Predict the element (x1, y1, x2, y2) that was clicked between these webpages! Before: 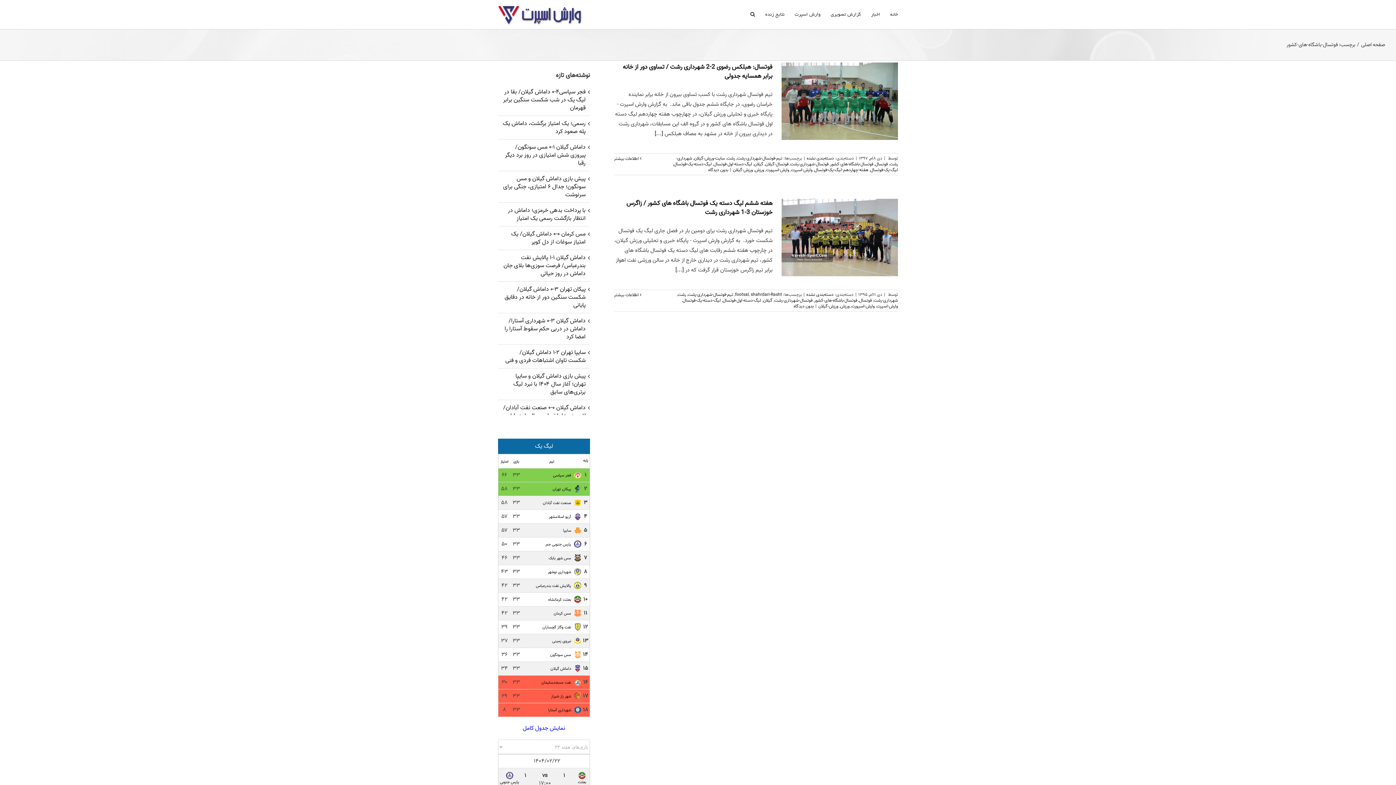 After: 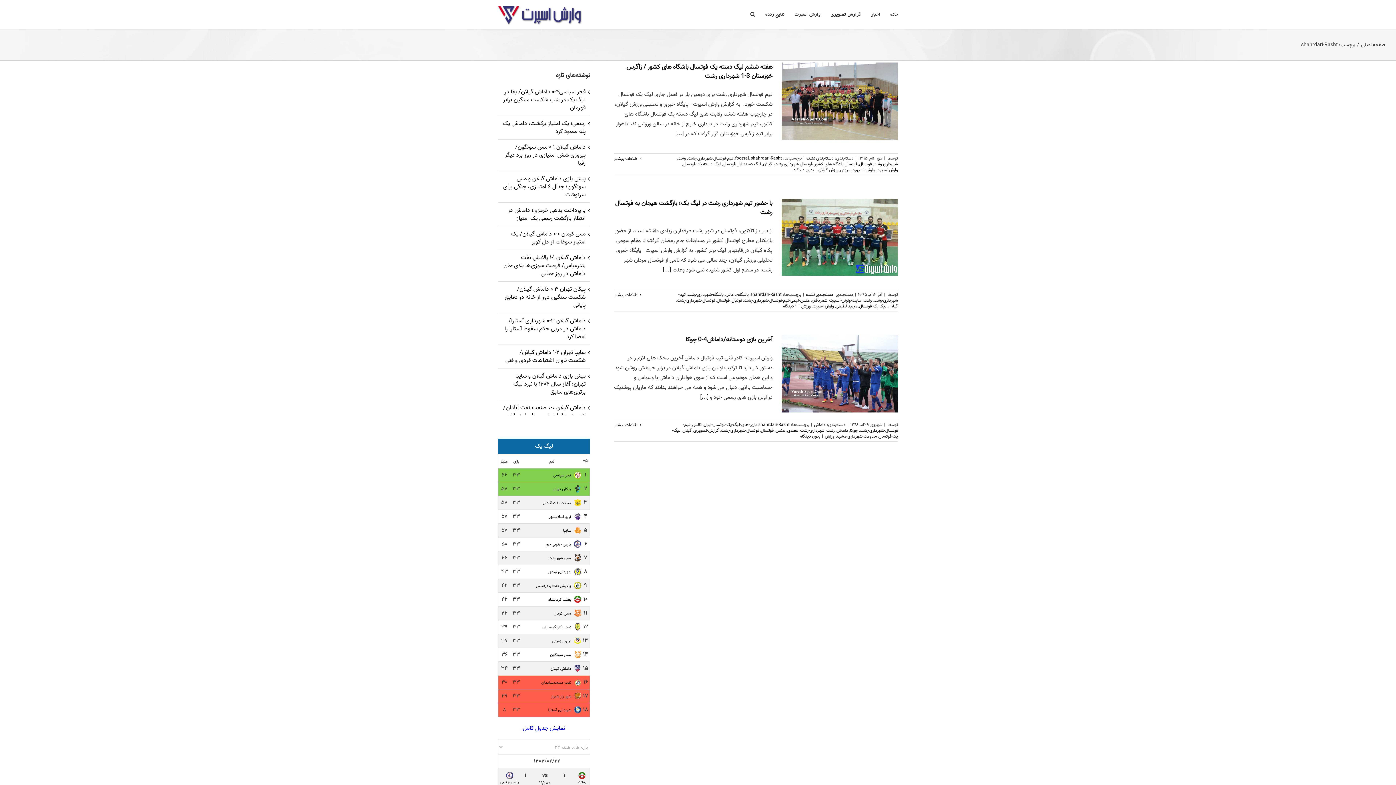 Action: bbox: (750, 291, 782, 298) label: shahrdari-Rasht